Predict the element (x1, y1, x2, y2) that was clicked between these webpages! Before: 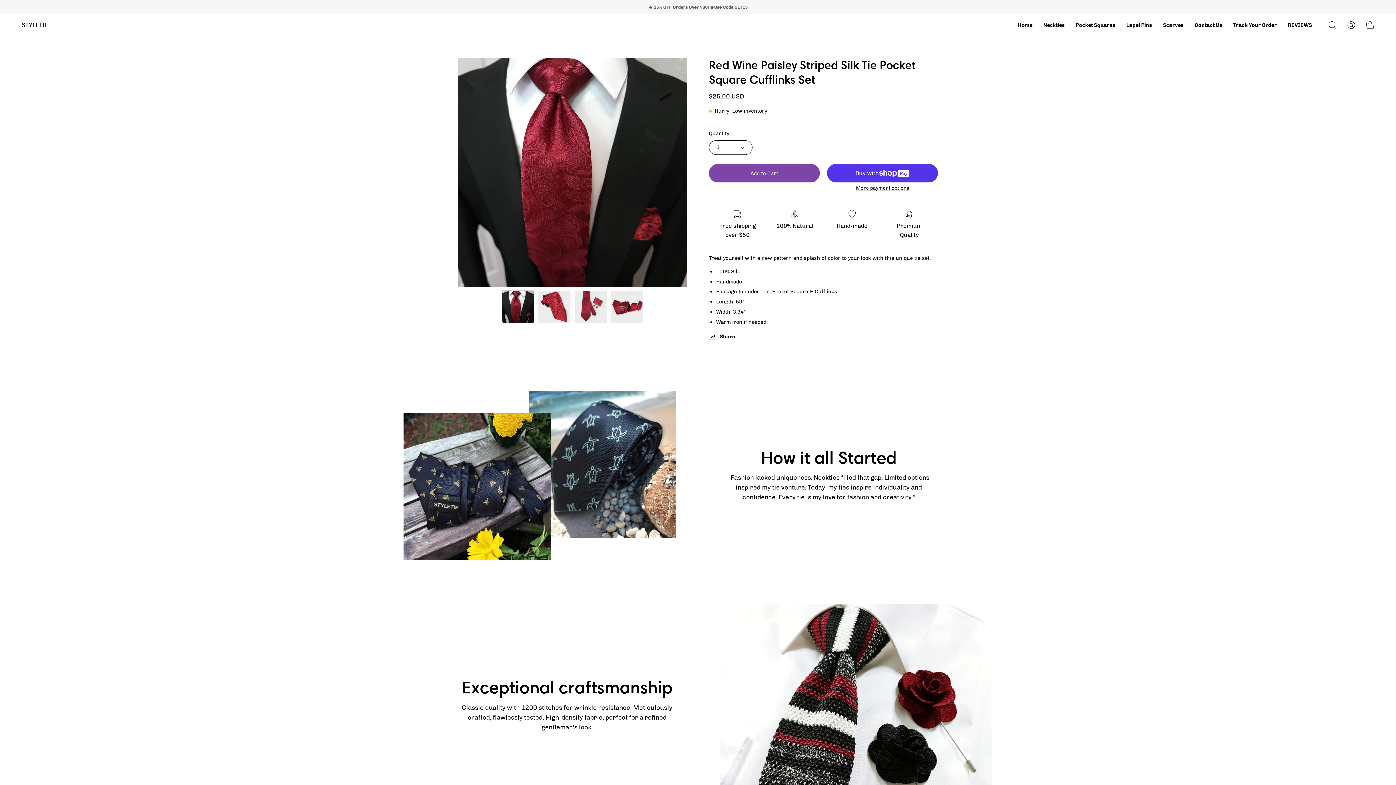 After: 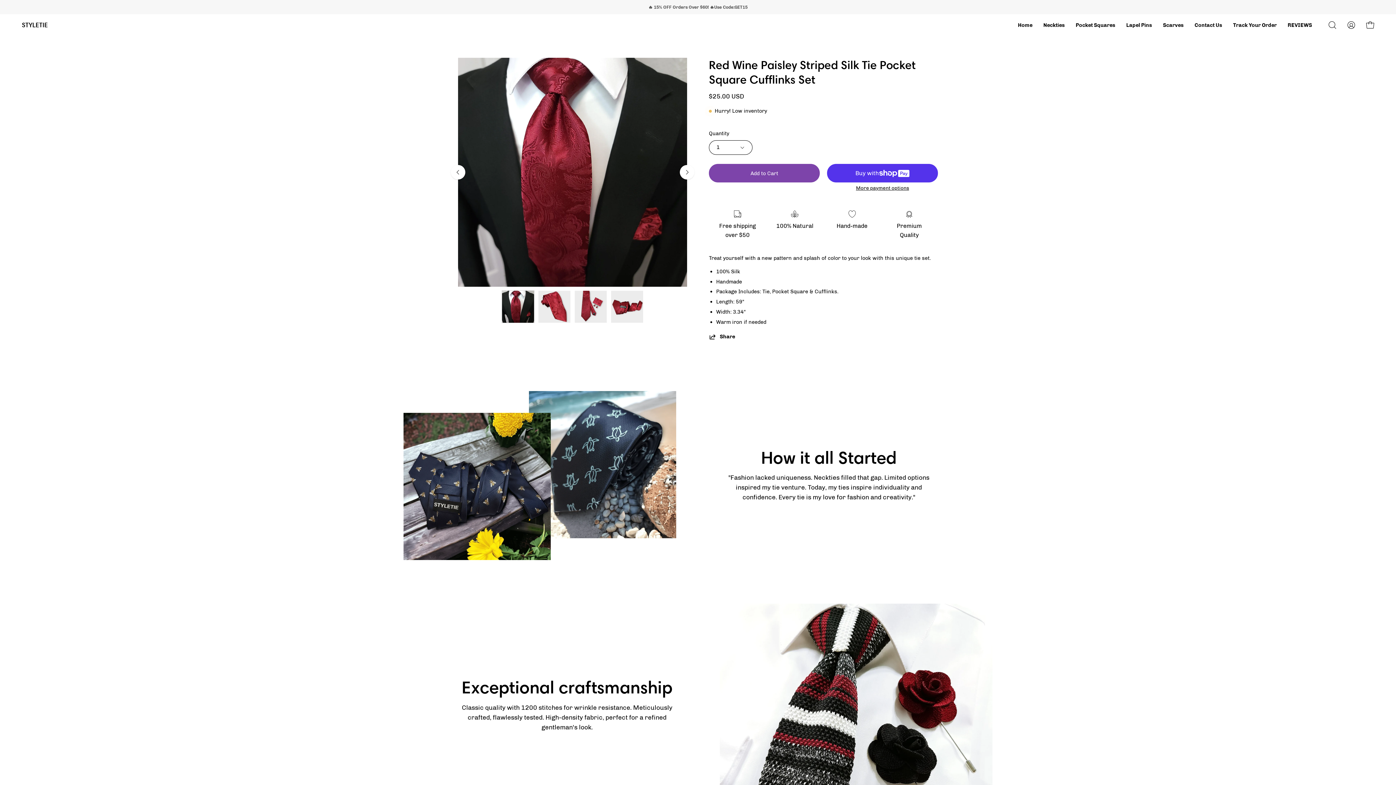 Action: bbox: (501, 290, 534, 323) label: Red Wine Paisley Striped Silk Tie Pocket Square Cufflinks Set